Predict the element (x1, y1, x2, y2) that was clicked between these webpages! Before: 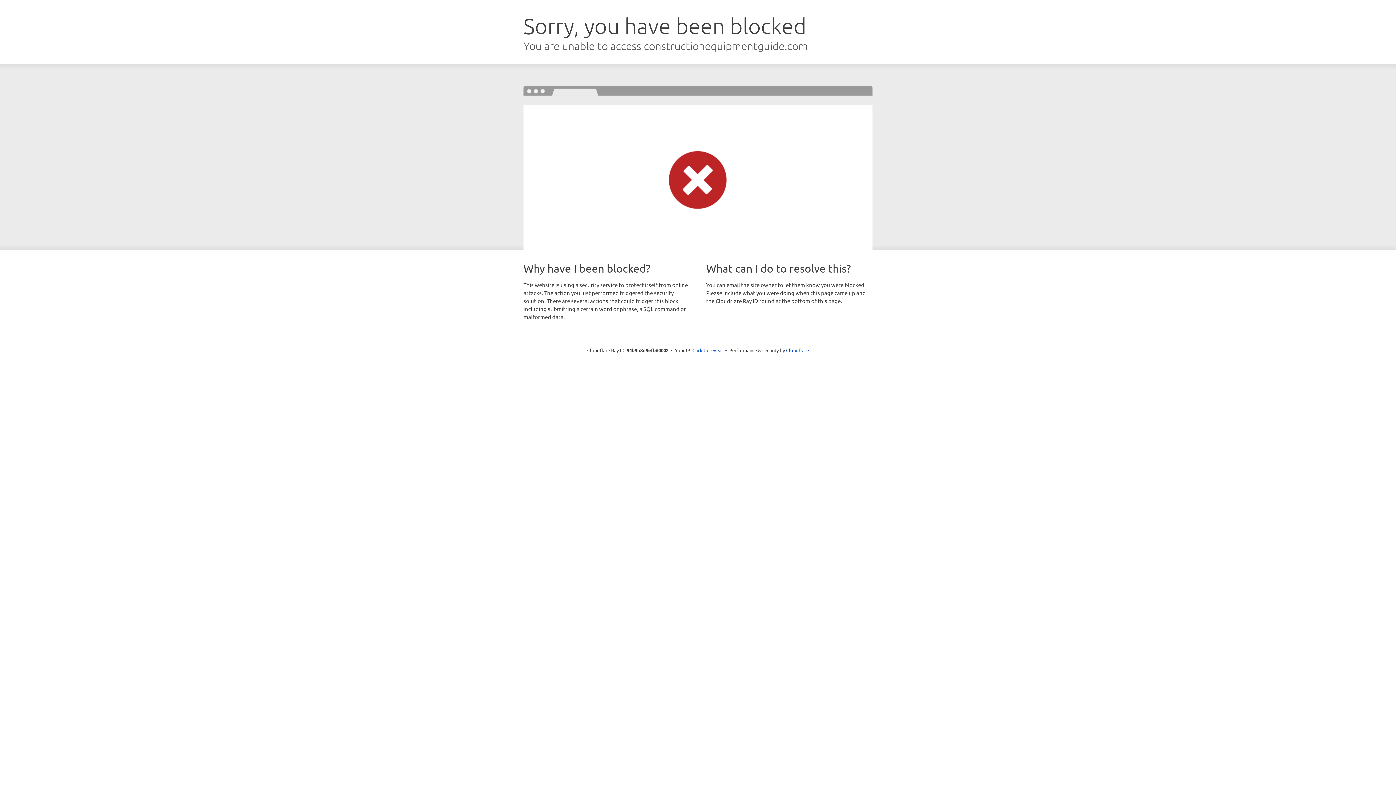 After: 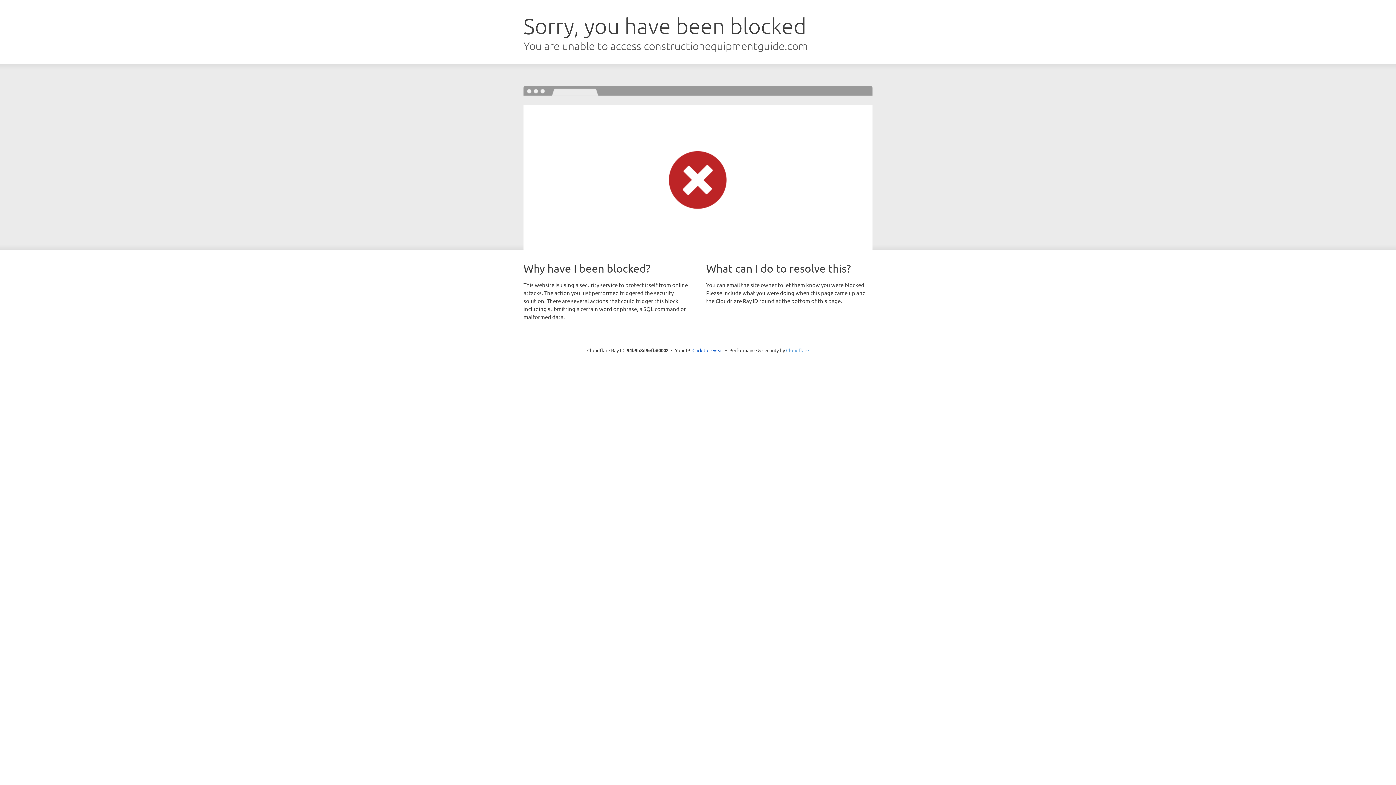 Action: bbox: (786, 347, 809, 353) label: Cloudflare